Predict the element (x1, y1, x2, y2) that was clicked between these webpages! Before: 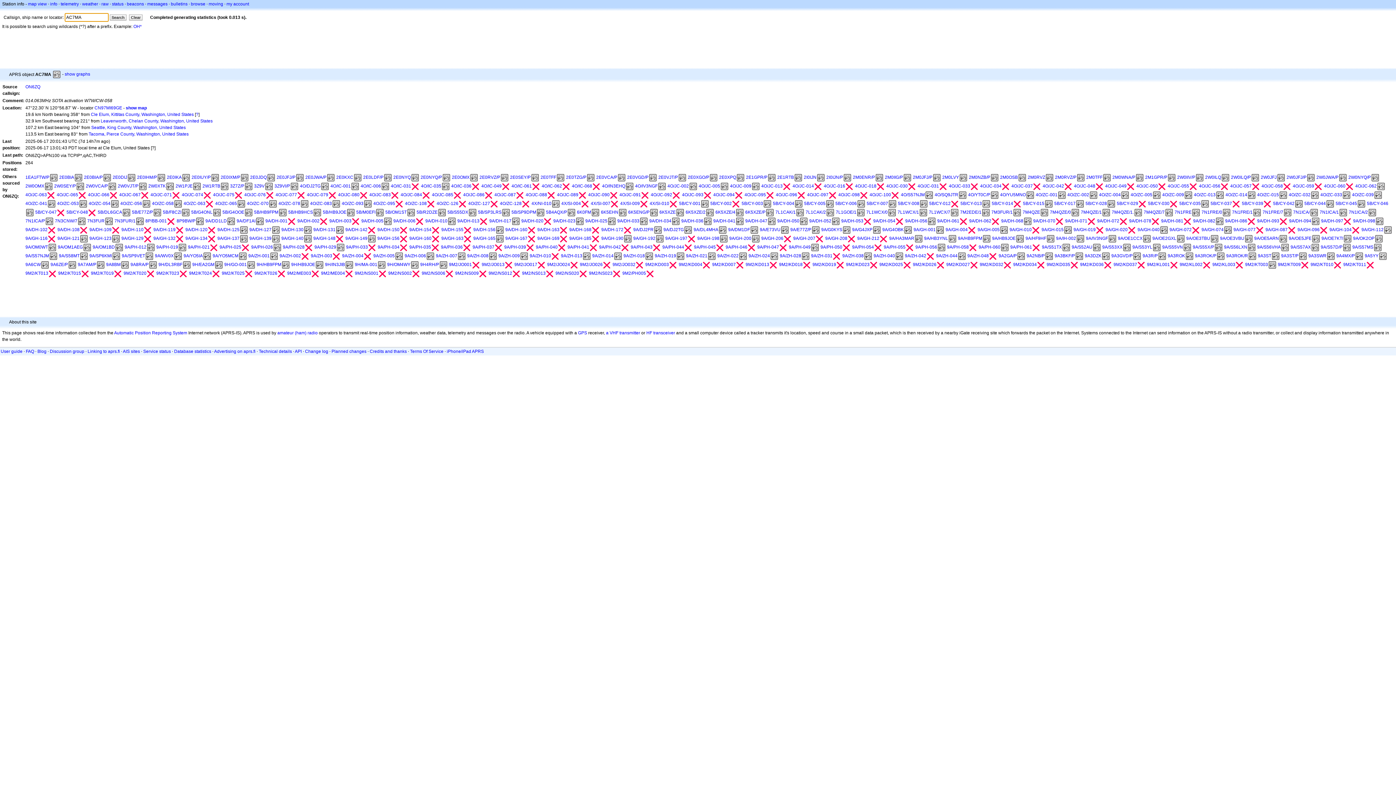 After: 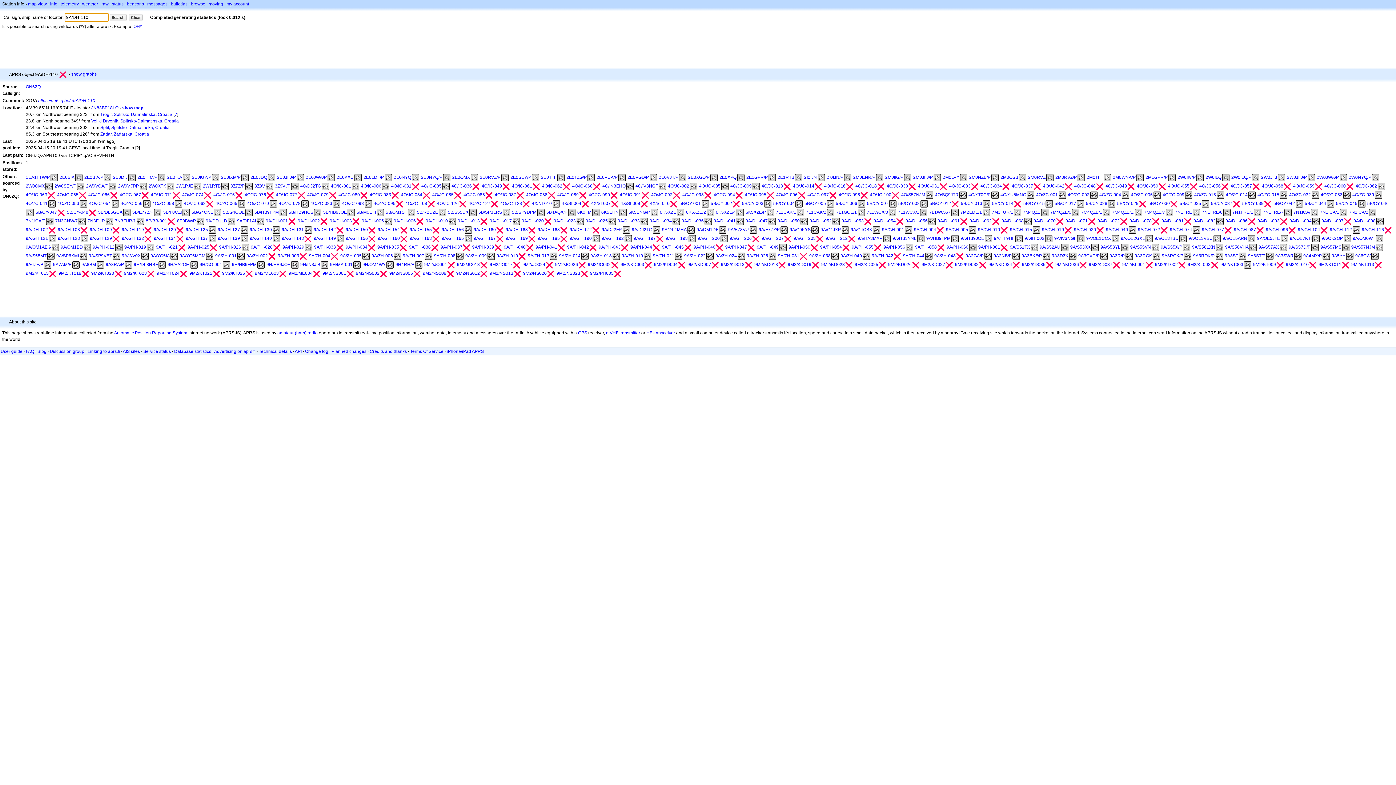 Action: label: 9A/DH-110 bbox: (121, 227, 143, 232)